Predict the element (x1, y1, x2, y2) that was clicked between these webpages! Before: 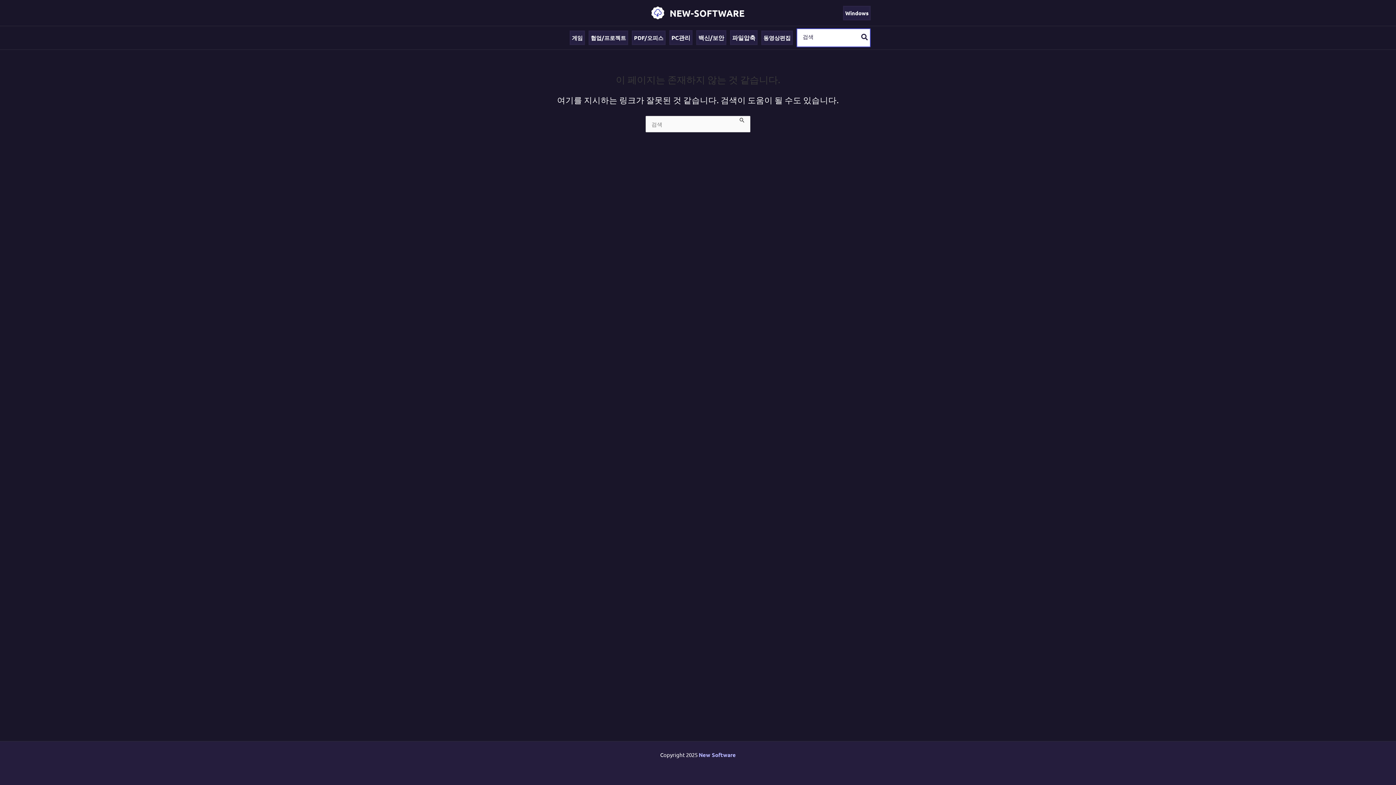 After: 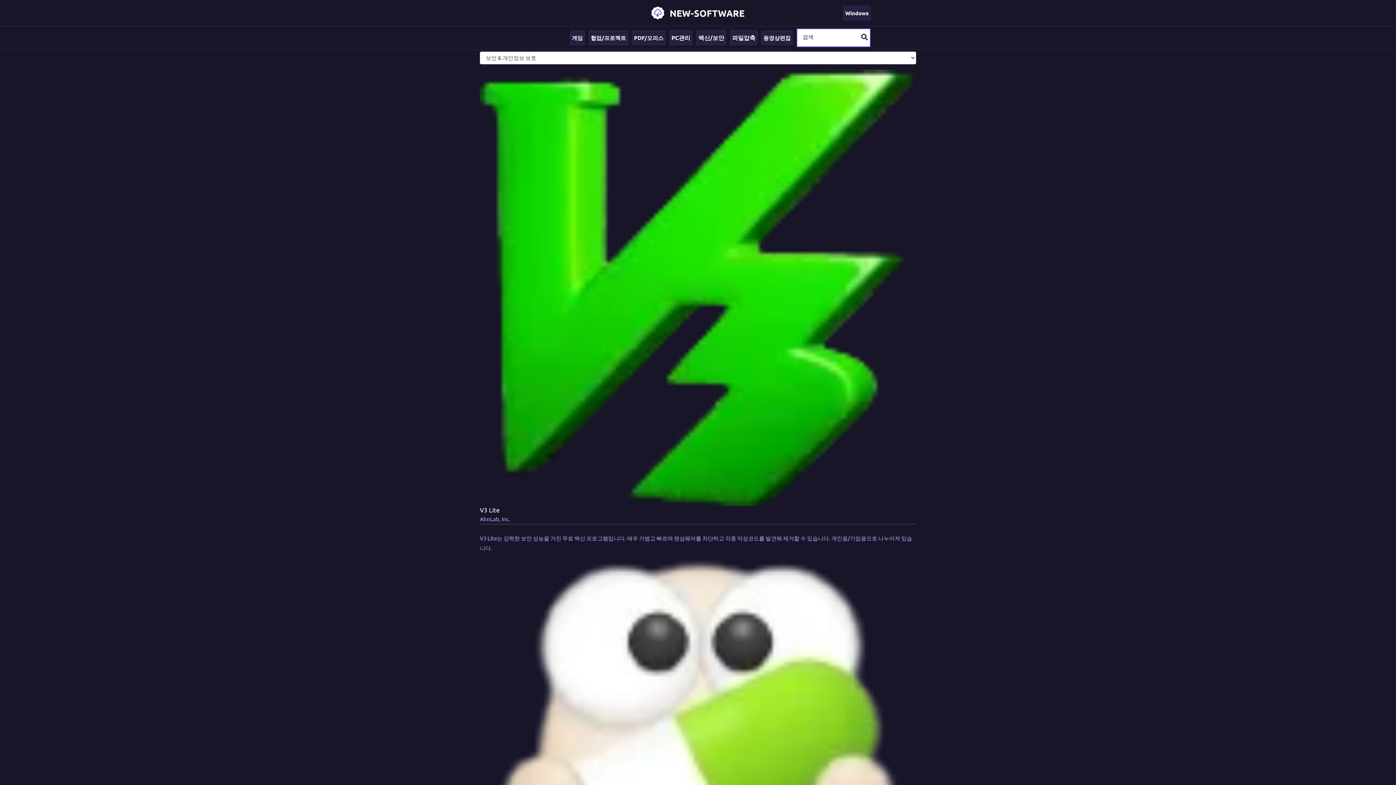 Action: bbox: (698, 34, 724, 41) label: 백신/보안